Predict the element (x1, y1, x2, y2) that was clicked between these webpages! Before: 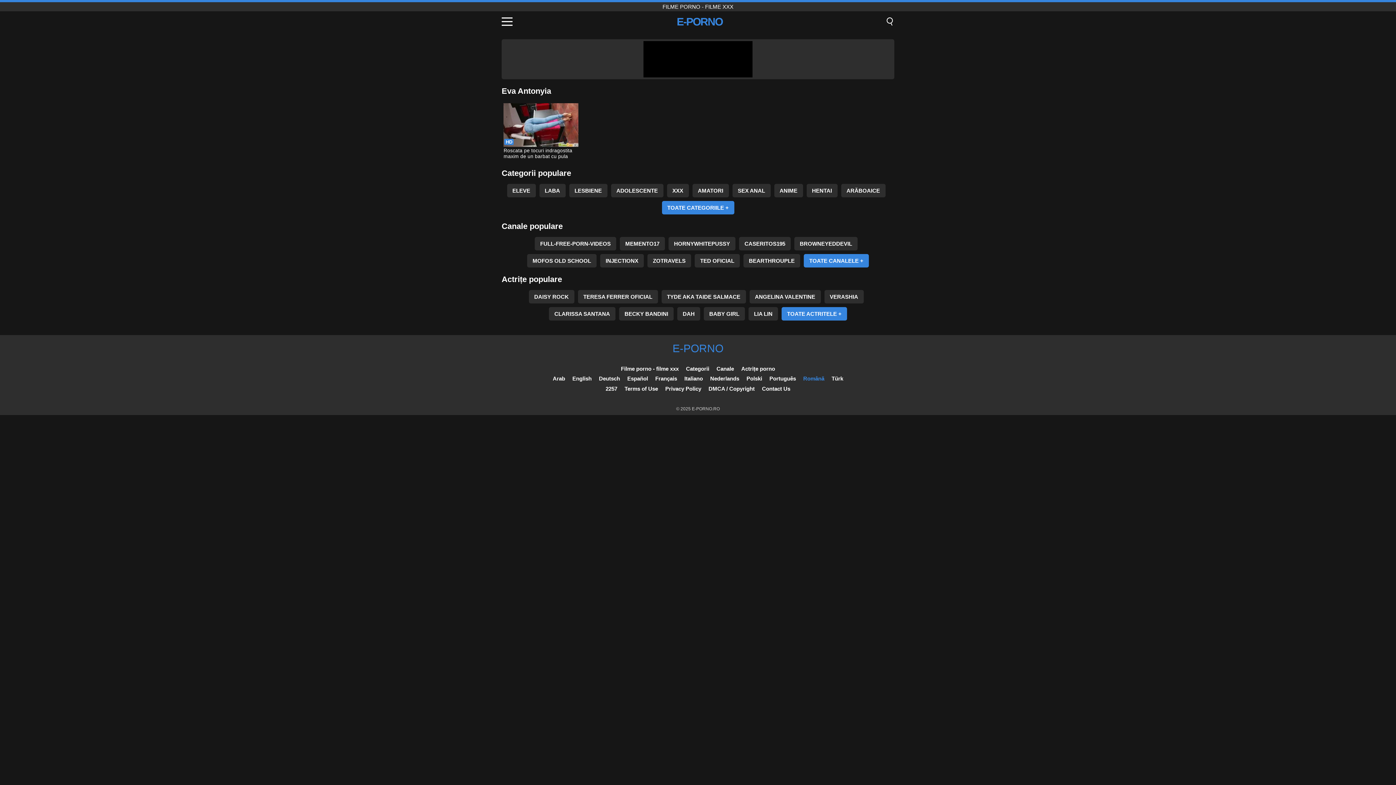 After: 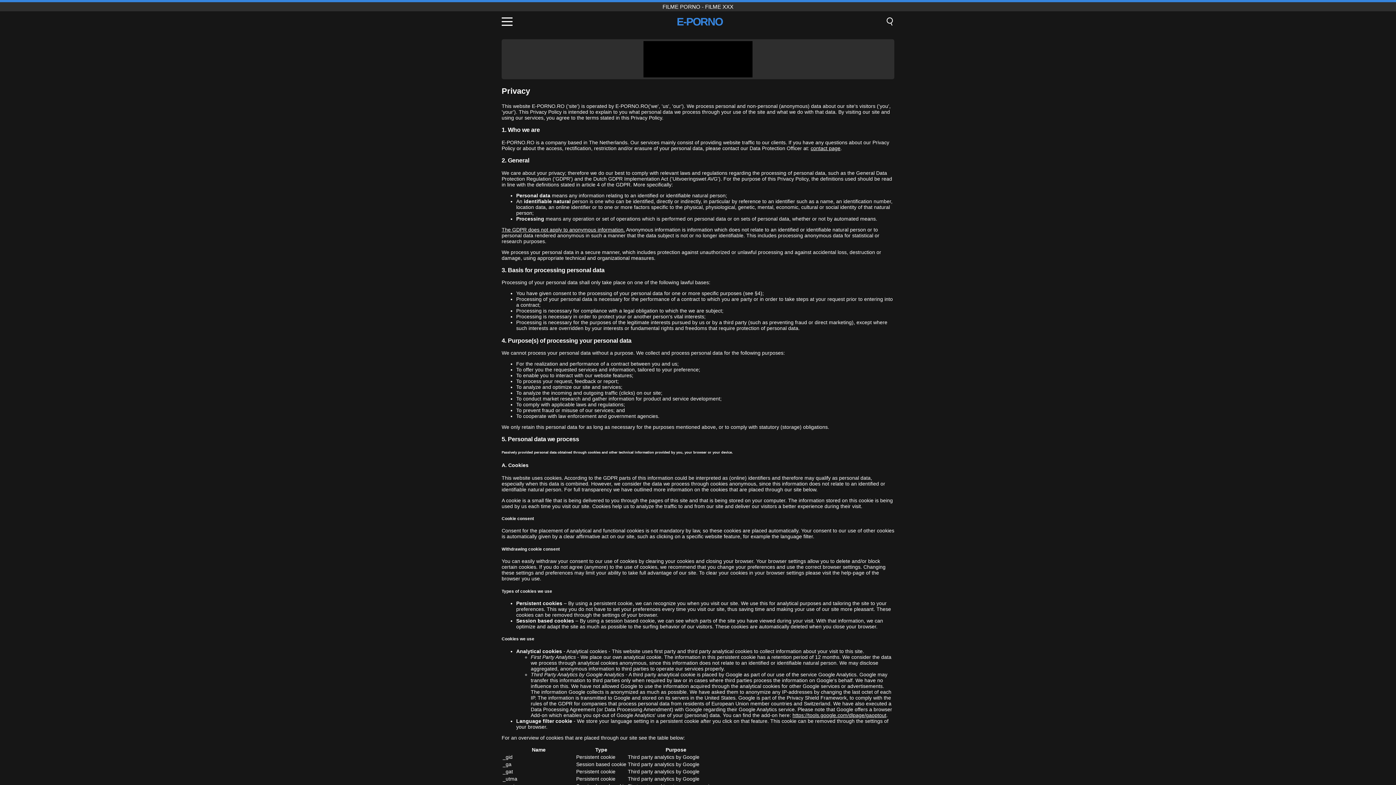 Action: label: Privacy Policy bbox: (665, 385, 701, 392)